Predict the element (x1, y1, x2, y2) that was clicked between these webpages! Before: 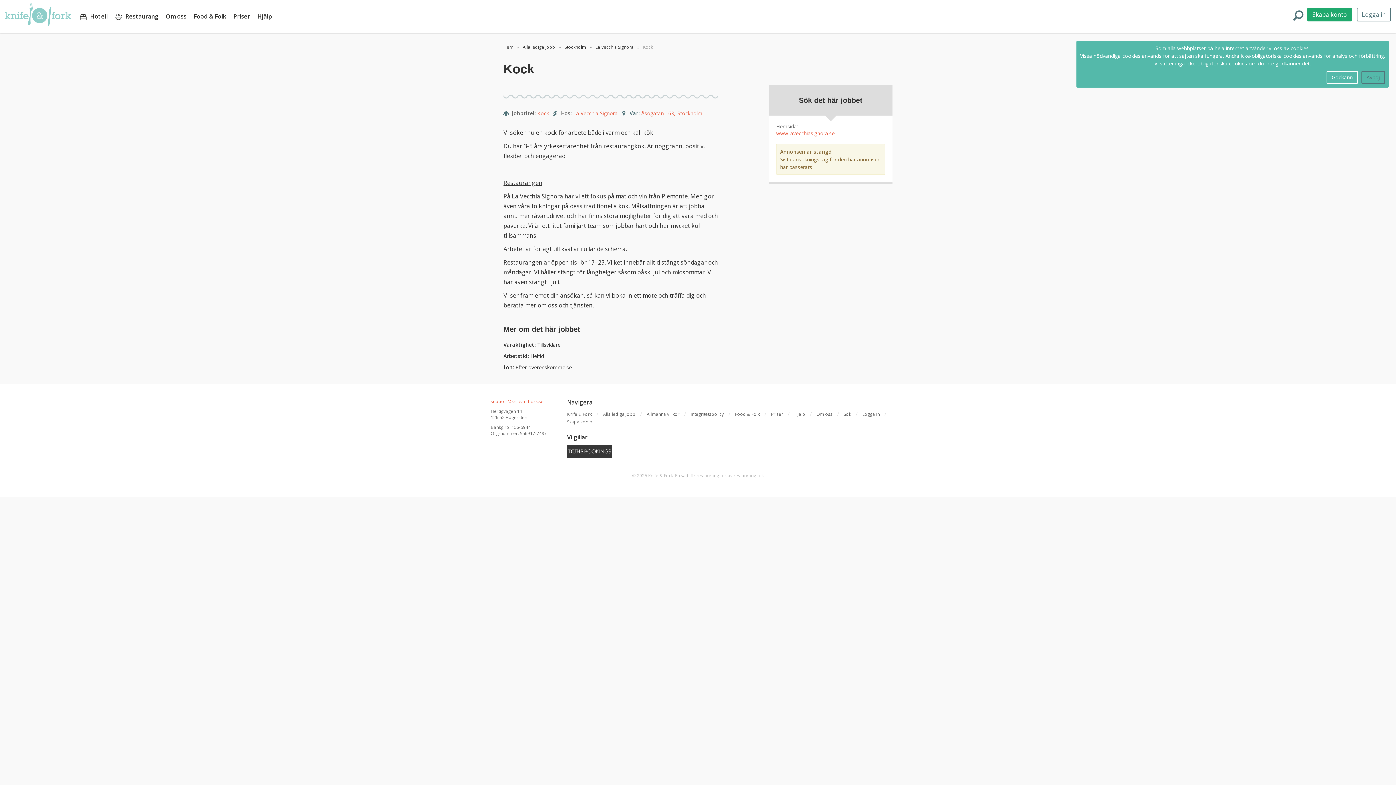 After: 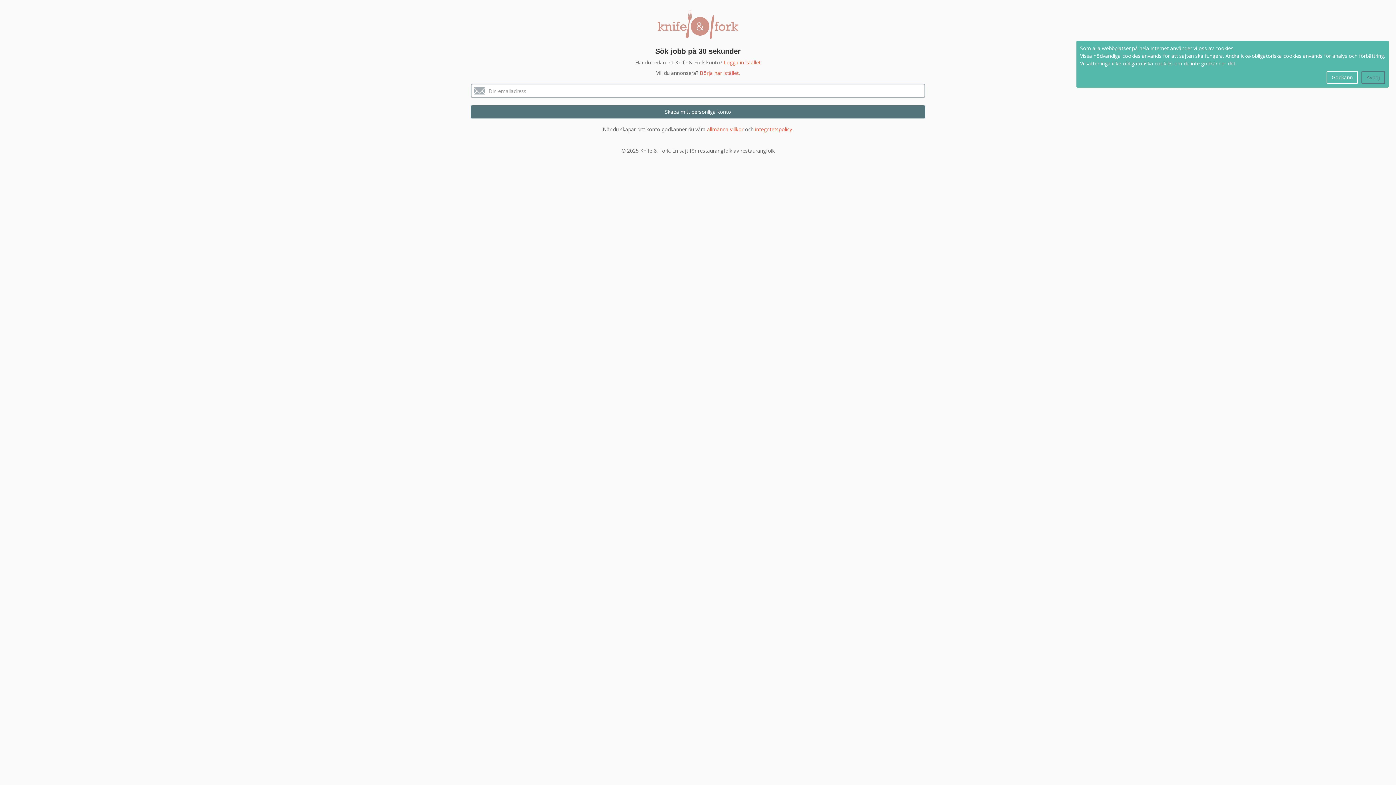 Action: bbox: (1307, 7, 1352, 21) label: Skapa konto